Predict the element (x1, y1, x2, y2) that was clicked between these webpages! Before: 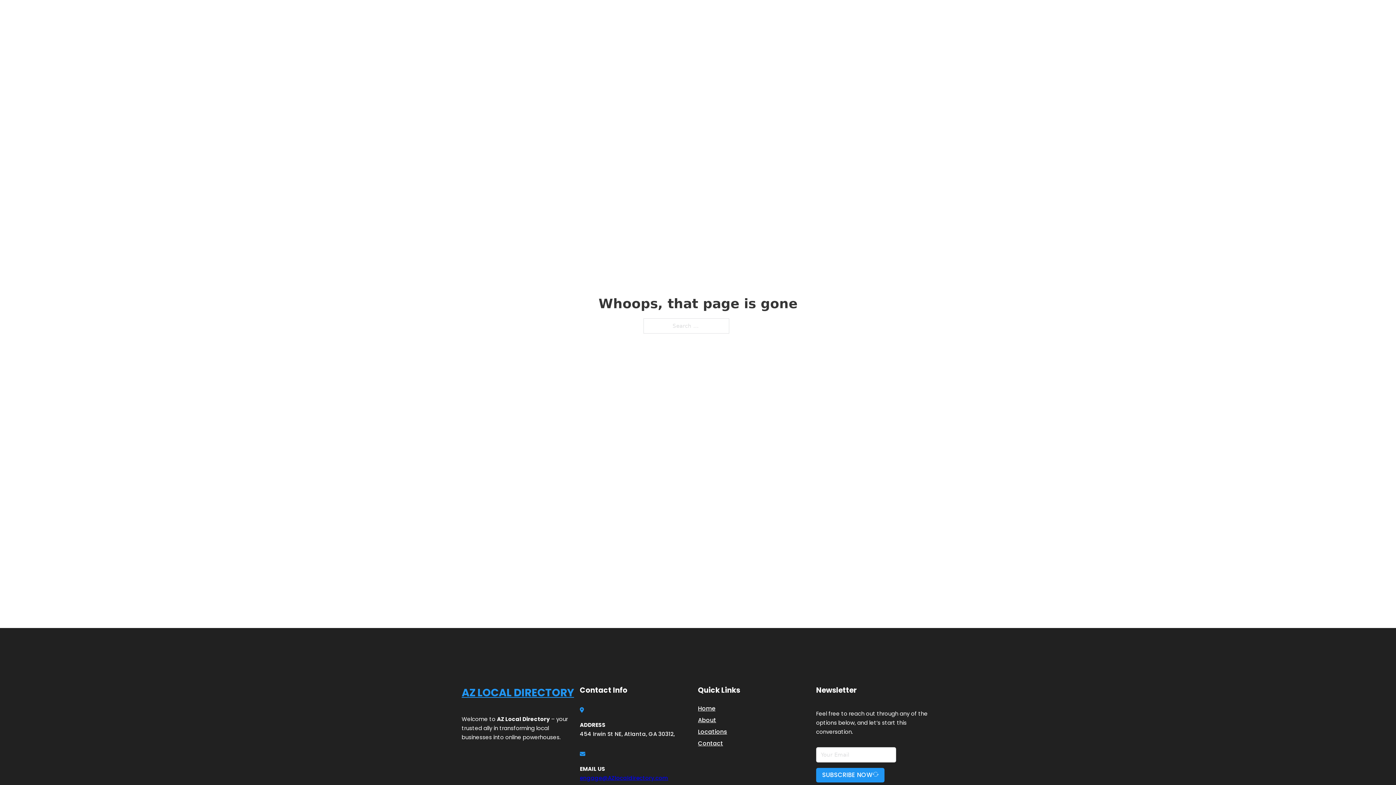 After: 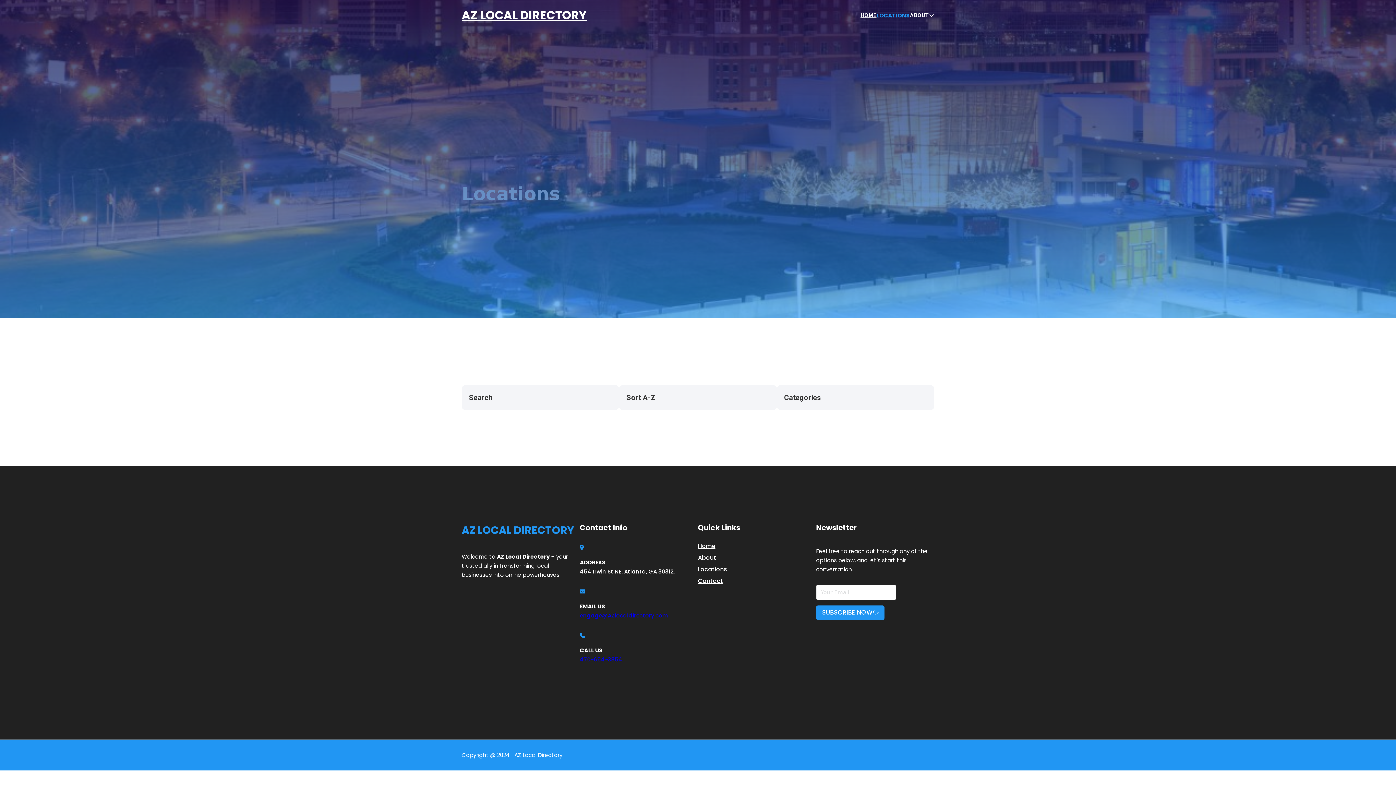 Action: label: LOCATIONS bbox: (878, 10, 910, 19)